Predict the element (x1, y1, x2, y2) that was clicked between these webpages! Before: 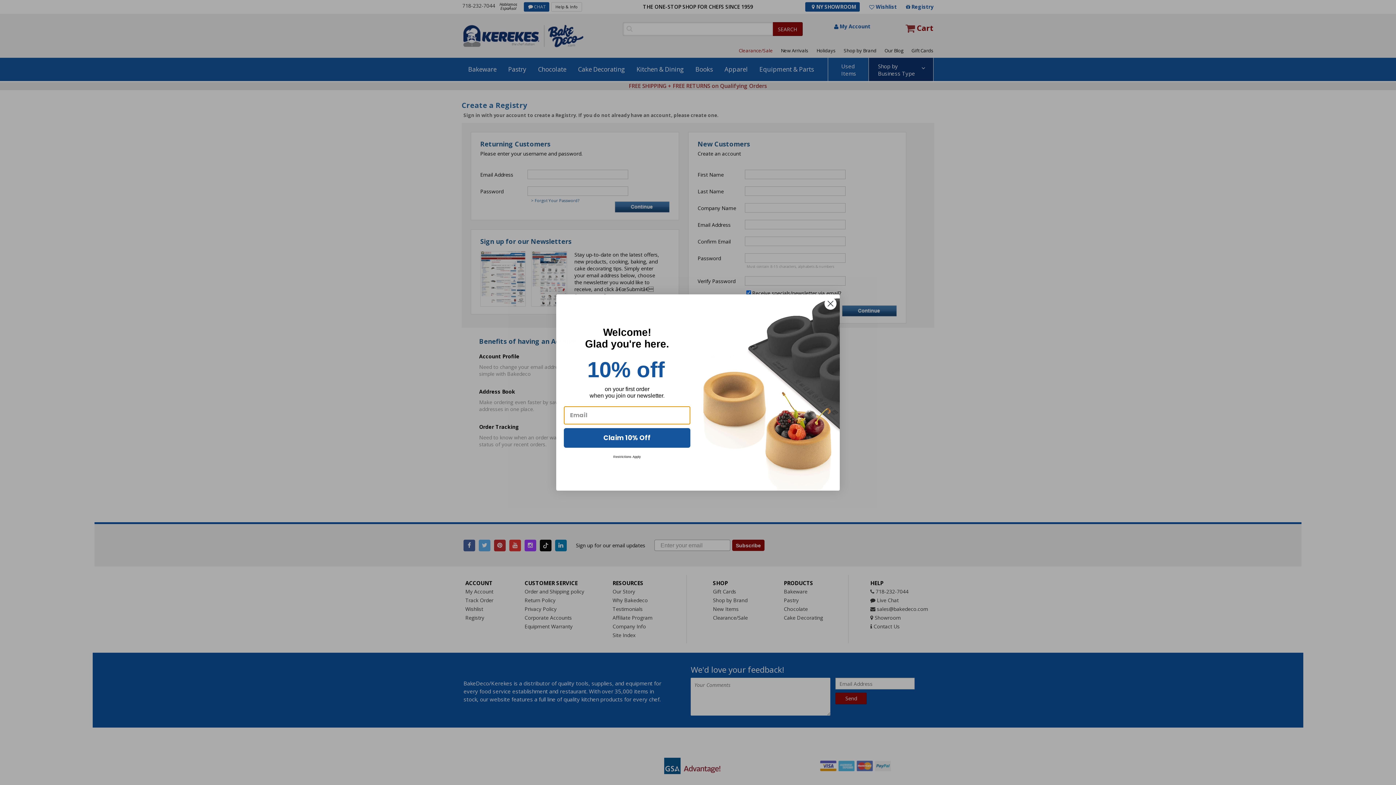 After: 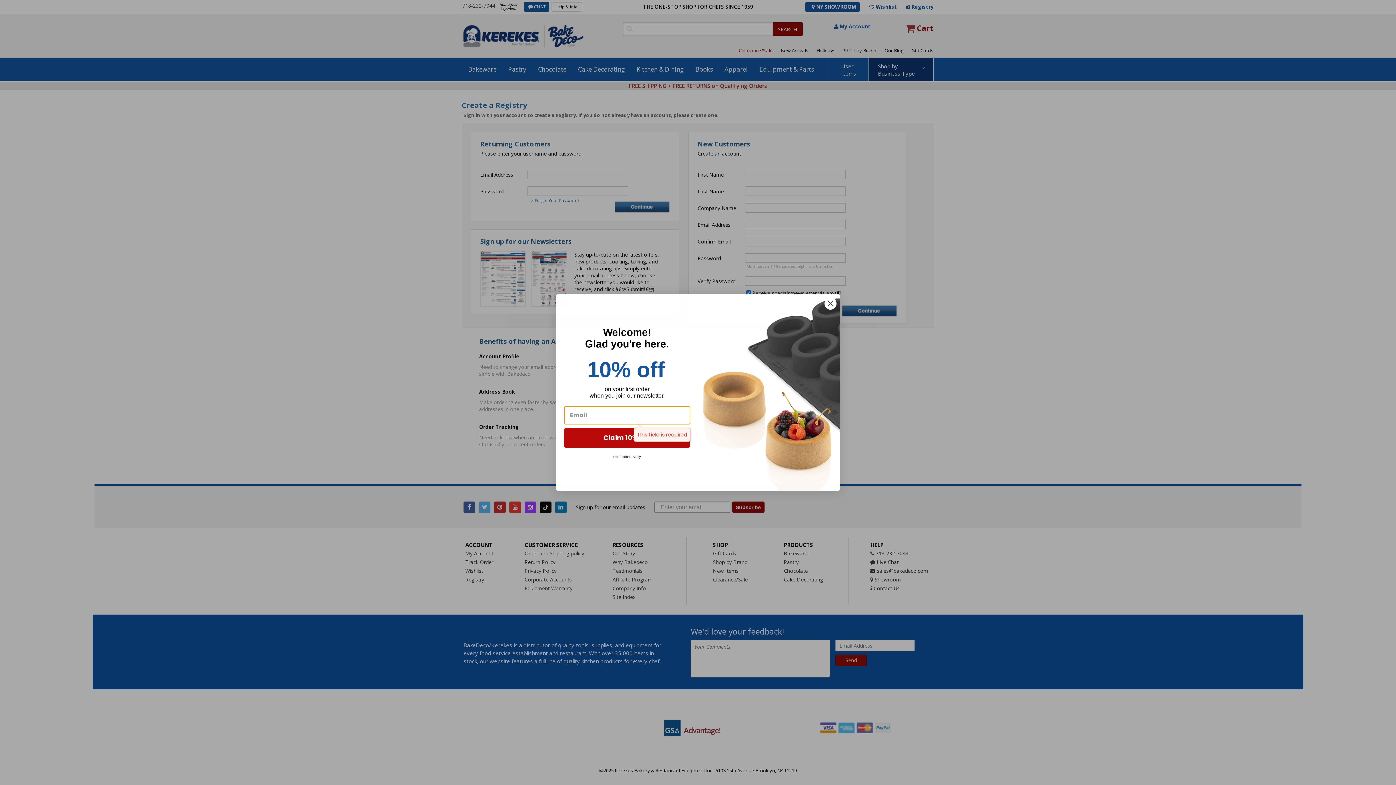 Action: label: Claim 10% Off bbox: (564, 428, 690, 447)